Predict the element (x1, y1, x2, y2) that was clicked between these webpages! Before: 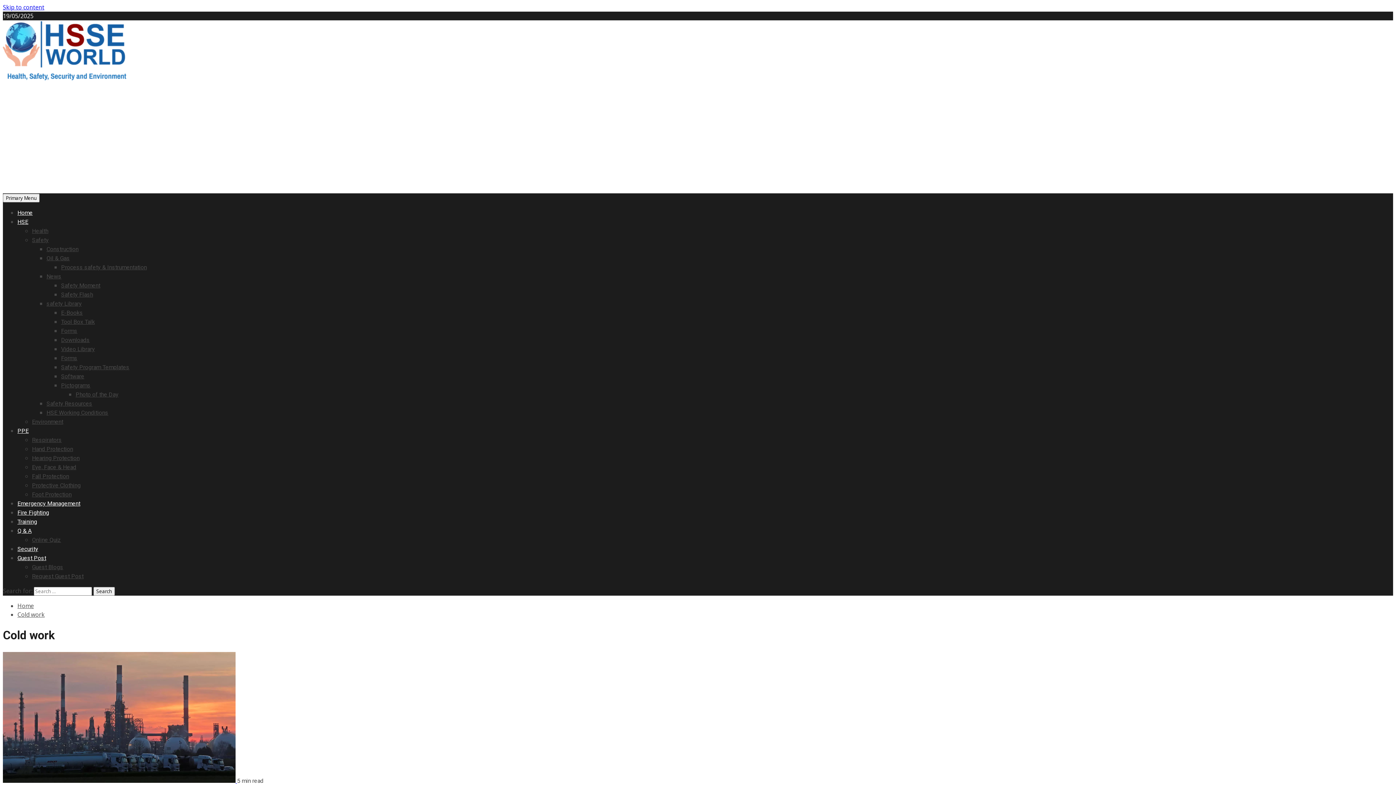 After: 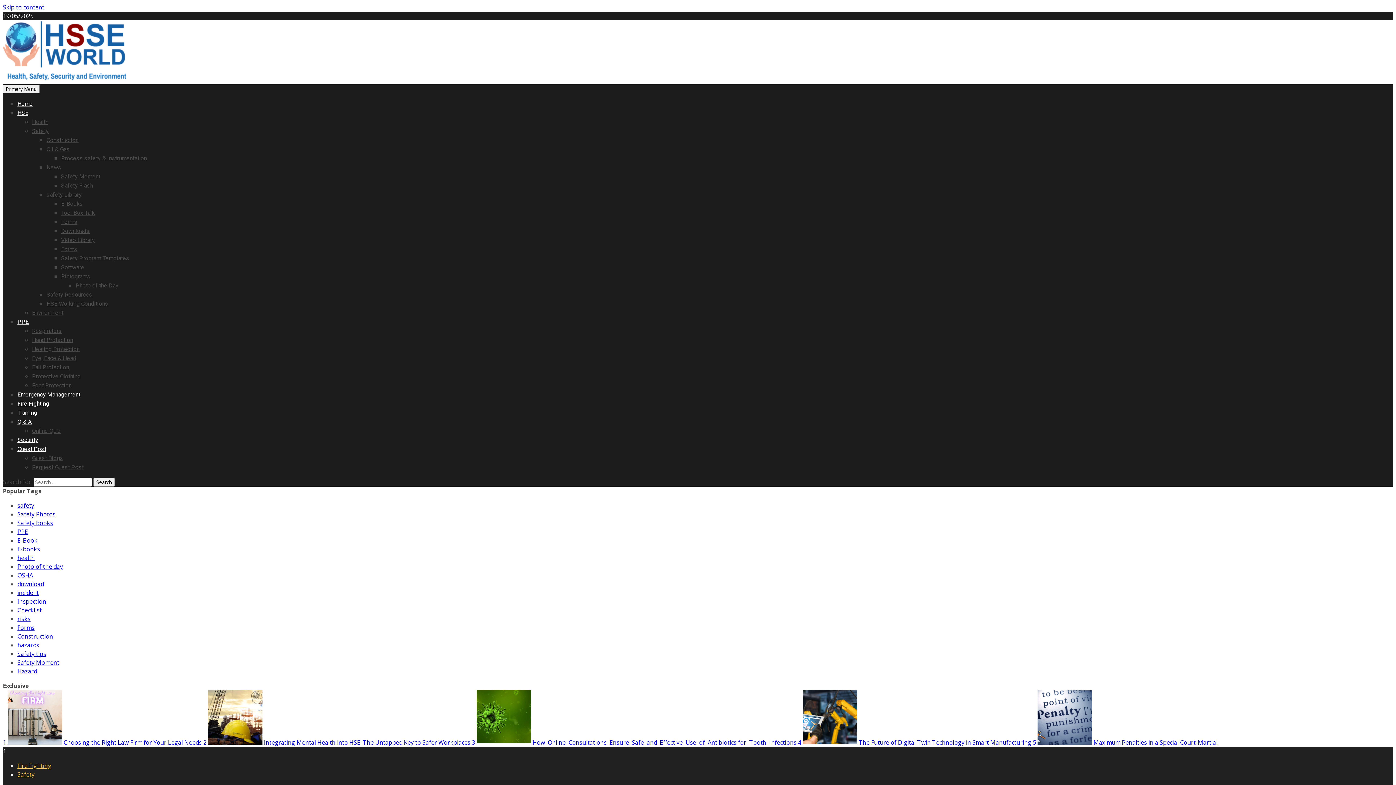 Action: bbox: (17, 602, 33, 610) label: Home